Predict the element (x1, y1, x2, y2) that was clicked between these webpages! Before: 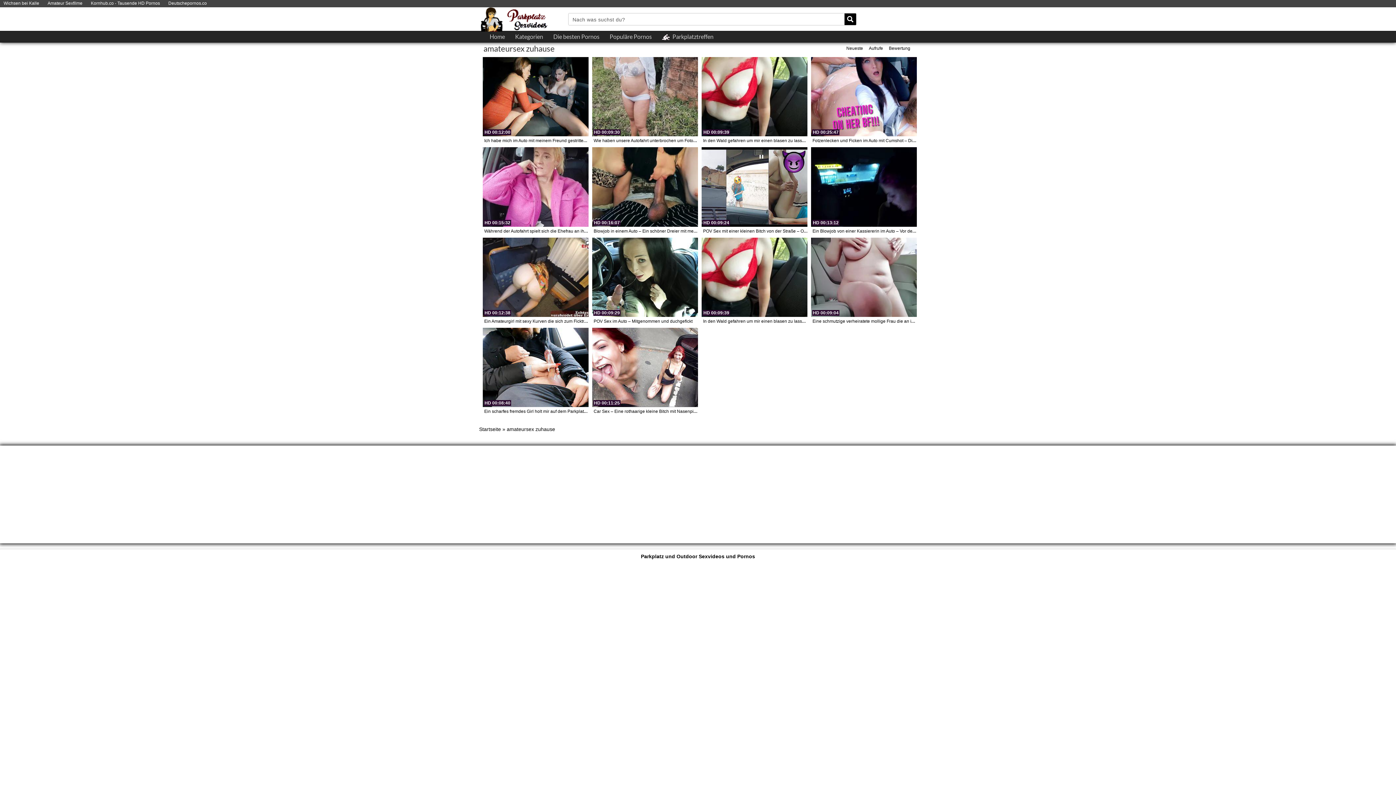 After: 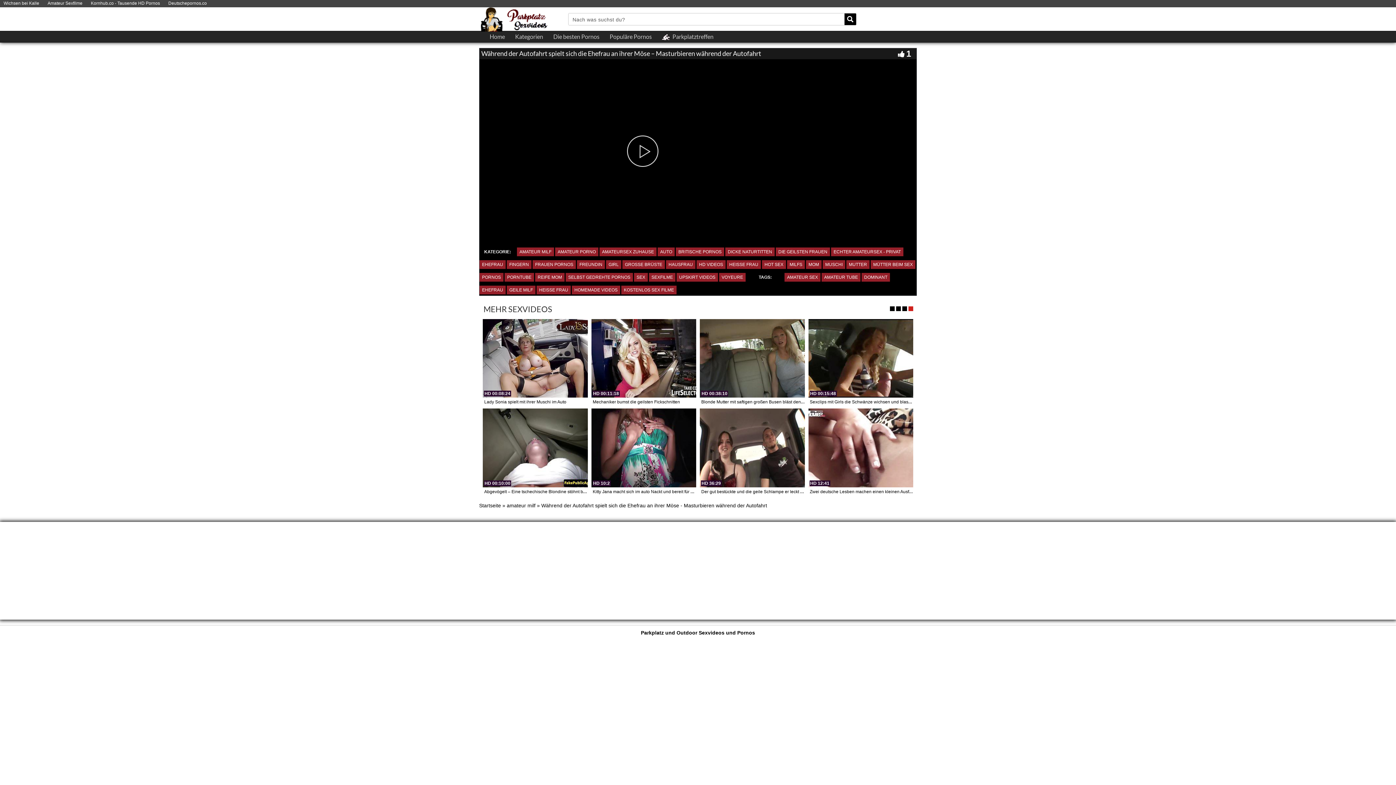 Action: label: Während der Autofahrt spielt sich die Ehefrau an ihrer Möse – Masturbieren während der Autofahrt bbox: (484, 227, 677, 233)